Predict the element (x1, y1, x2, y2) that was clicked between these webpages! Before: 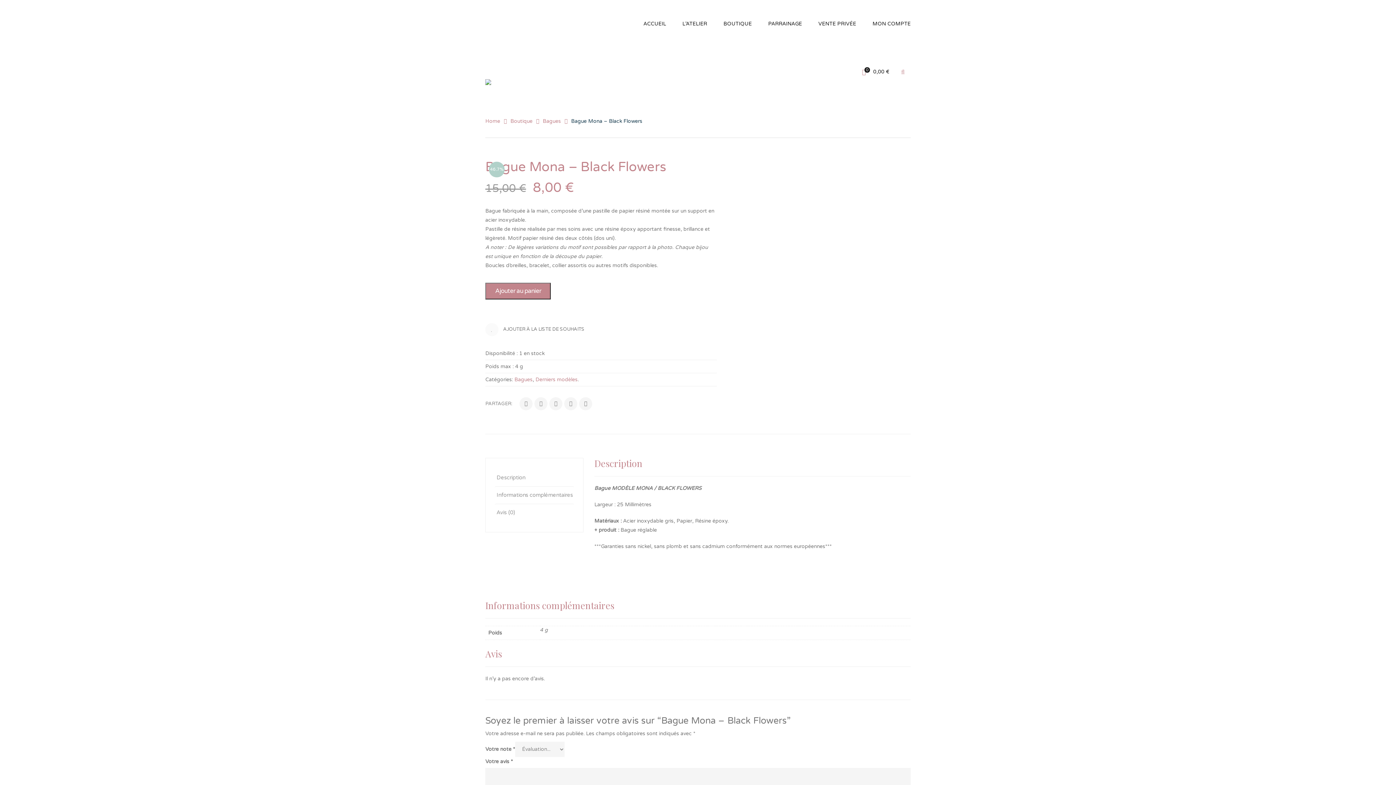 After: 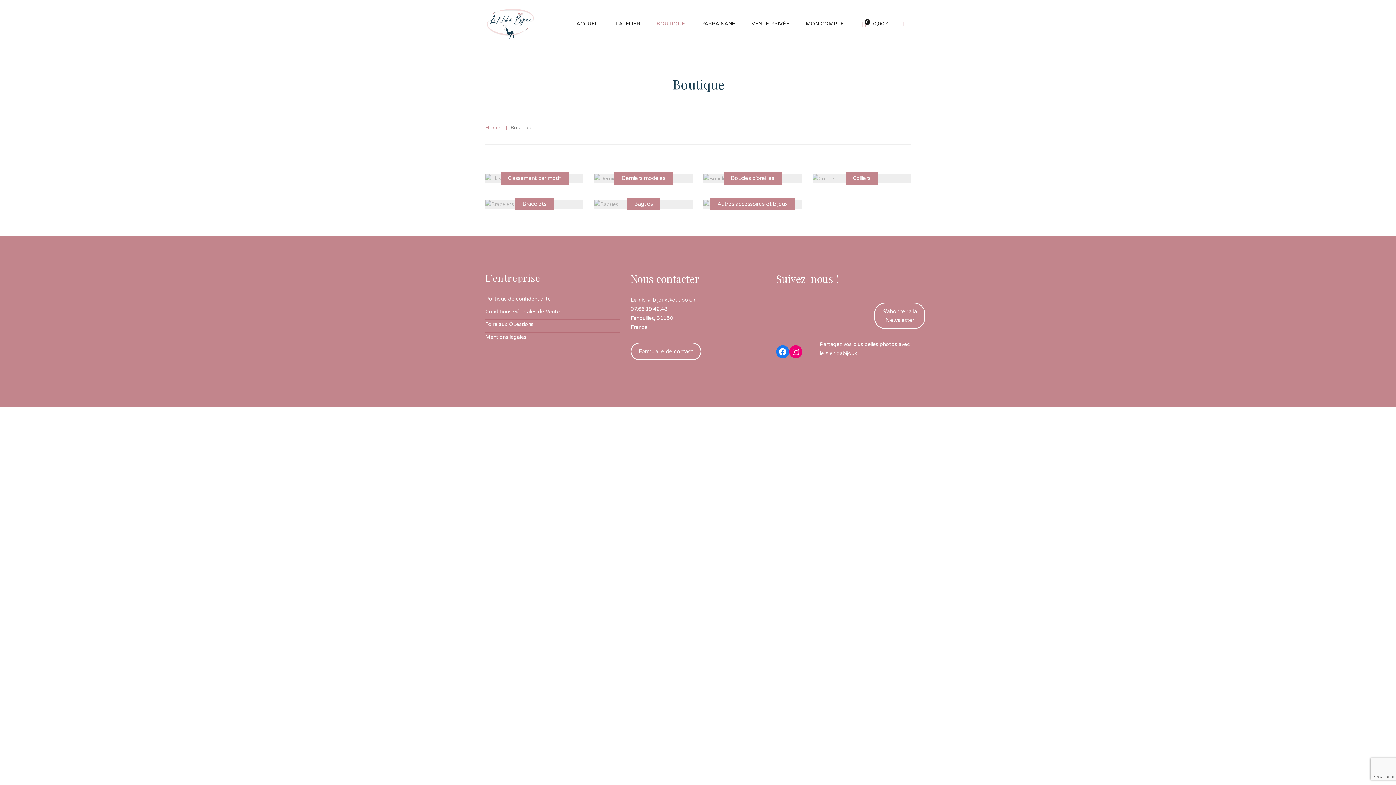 Action: label: BOUTIQUE bbox: (723, 0, 752, 48)